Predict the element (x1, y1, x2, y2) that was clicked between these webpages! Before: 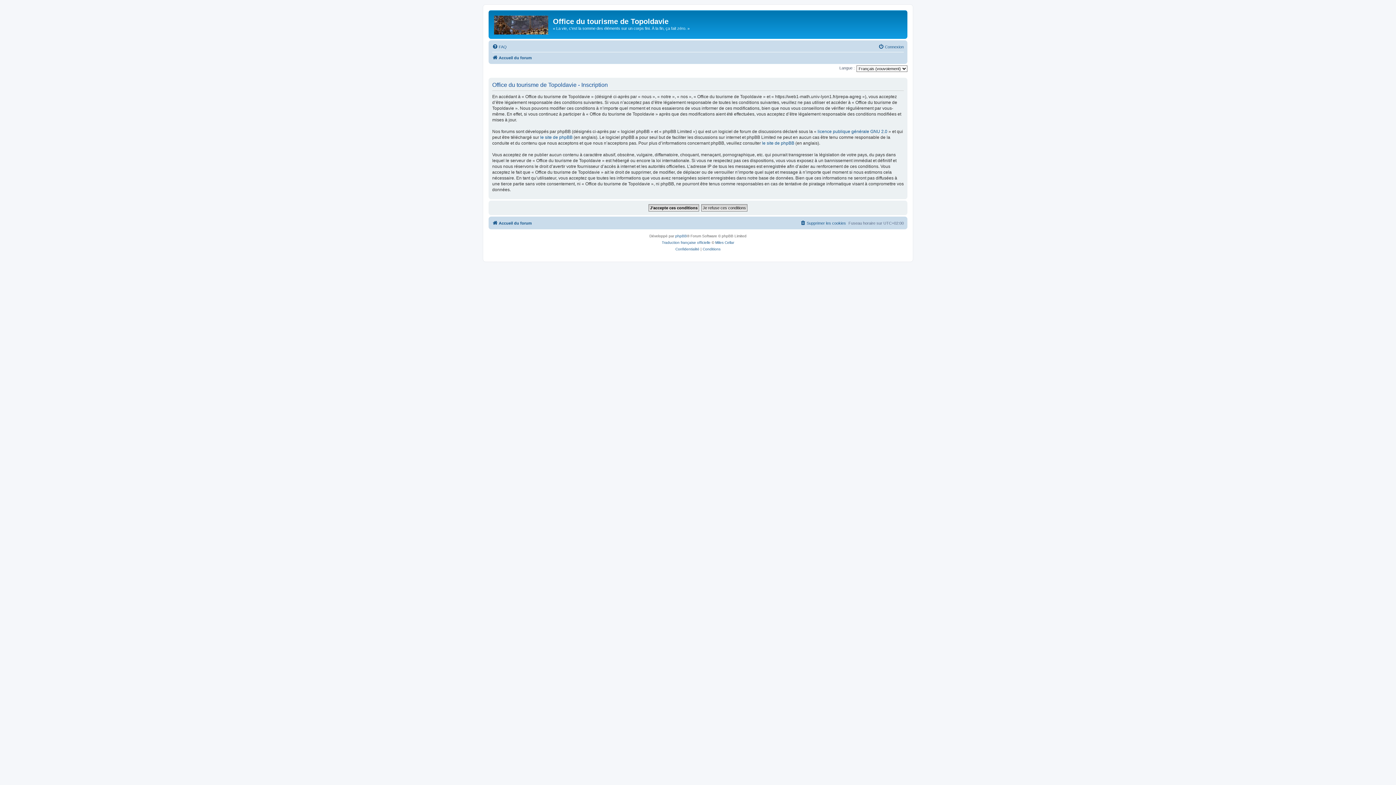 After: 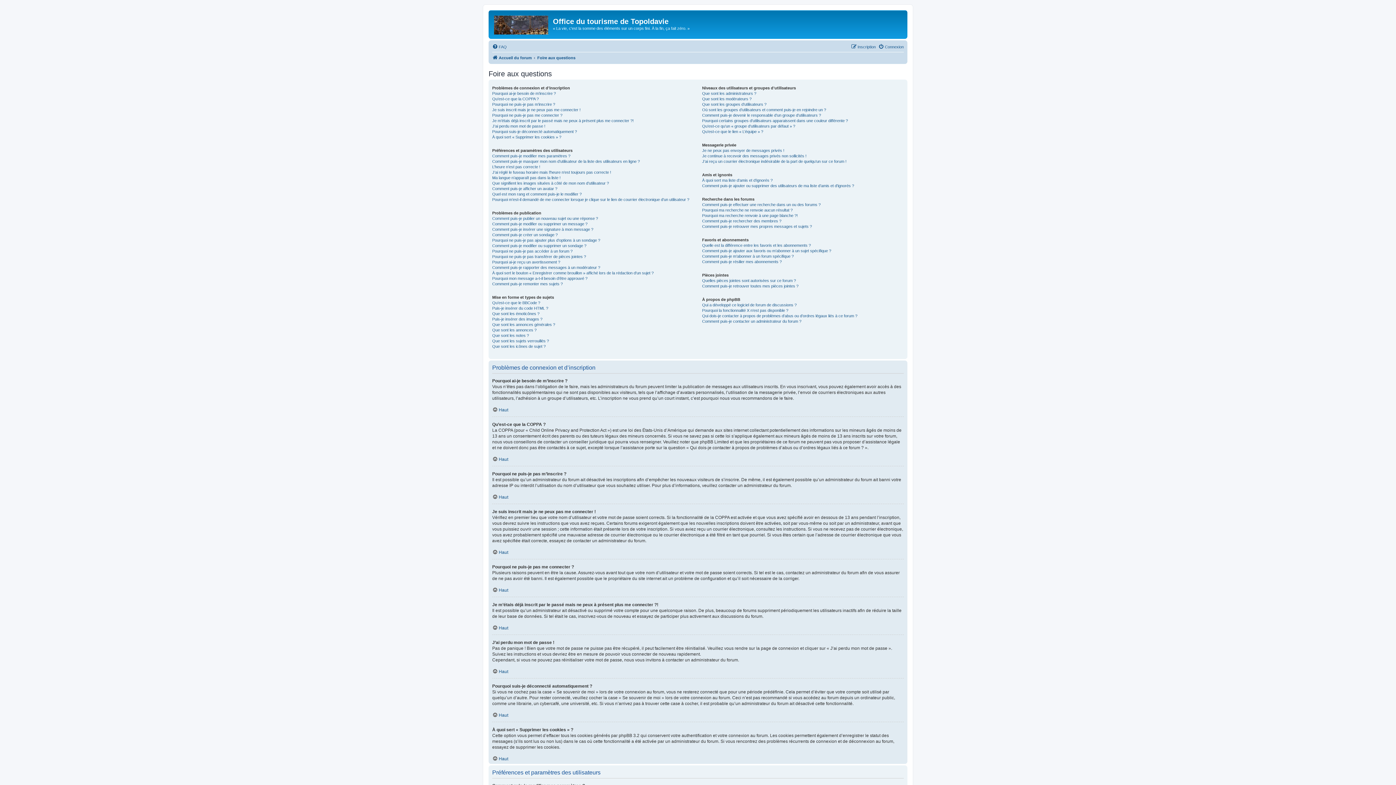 Action: bbox: (492, 42, 506, 51) label: FAQ